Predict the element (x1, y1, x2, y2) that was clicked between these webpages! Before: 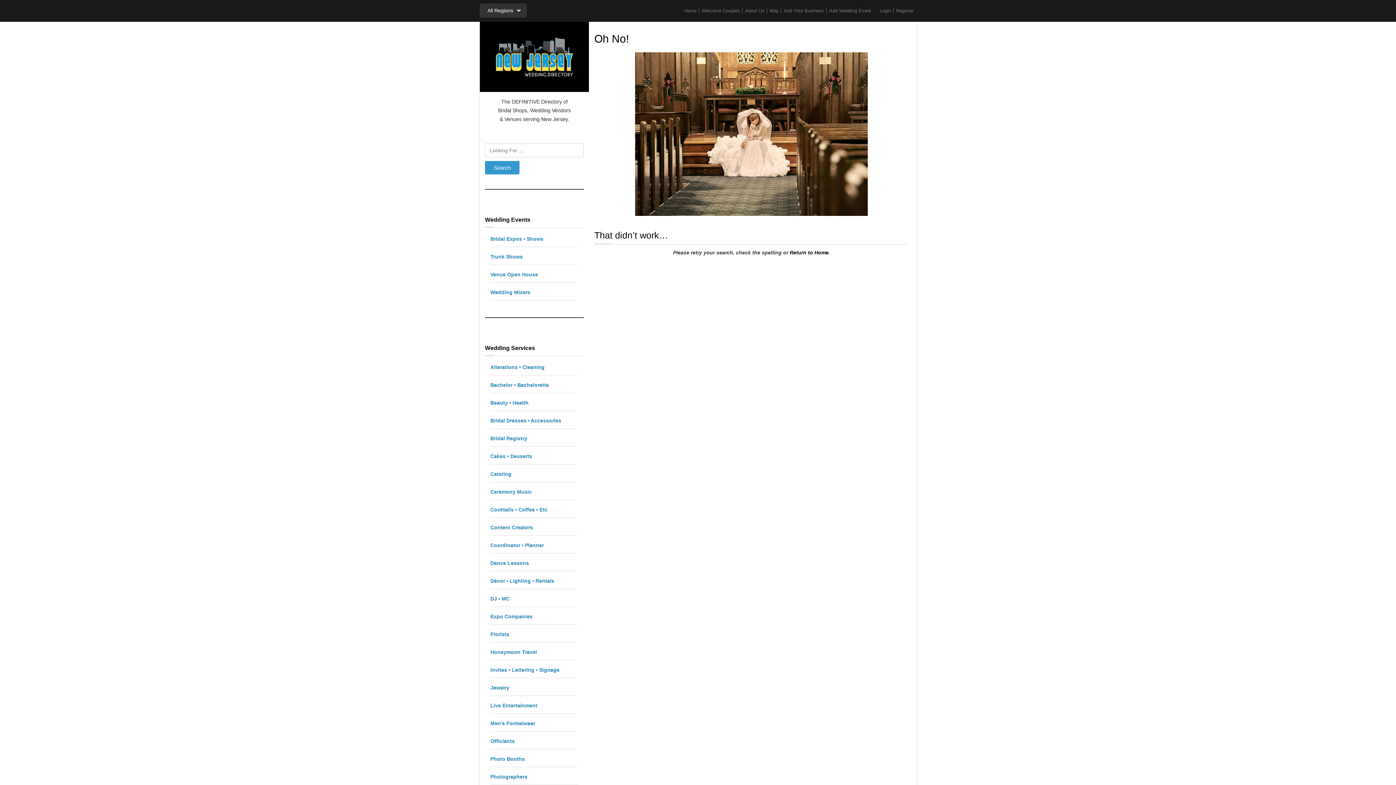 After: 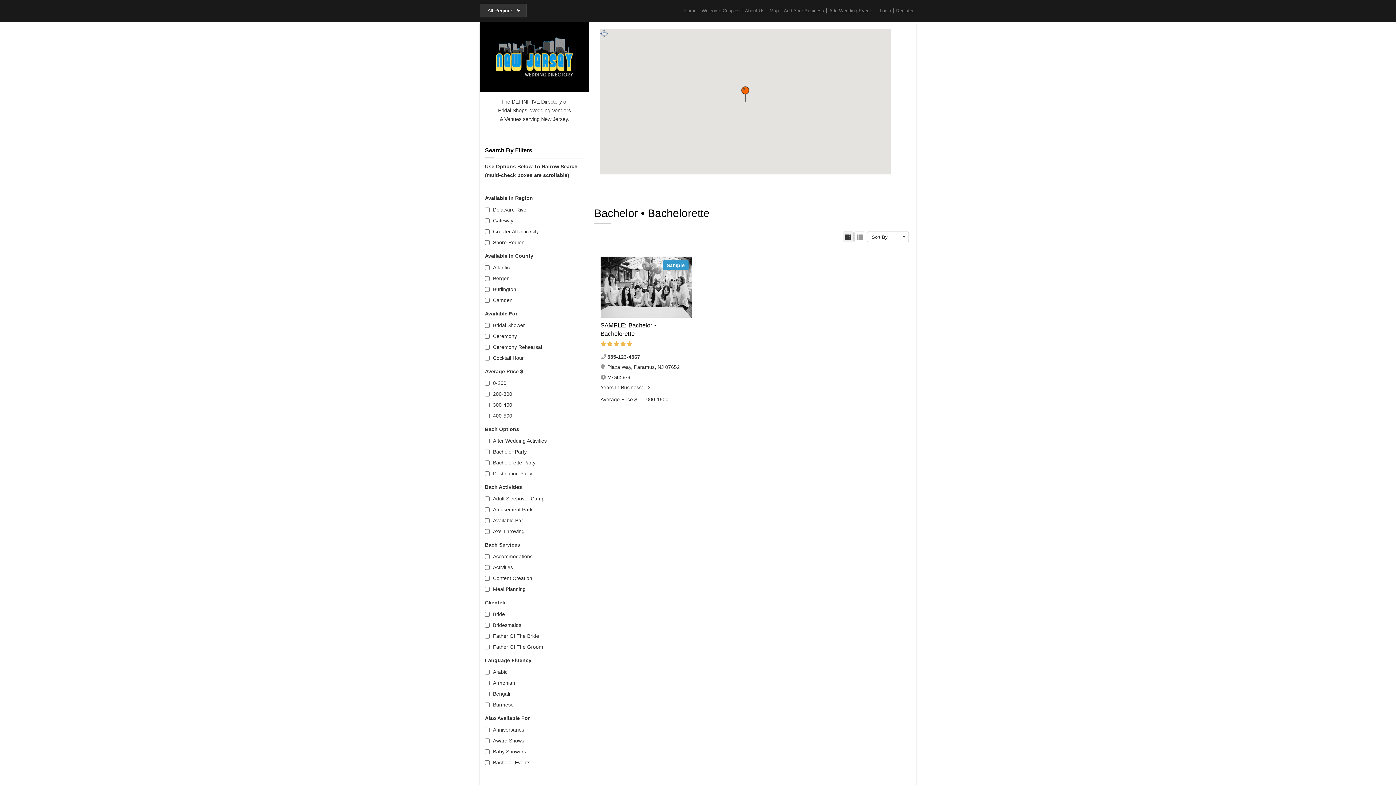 Action: label: Bachelor • Bachelorette bbox: (490, 382, 549, 388)